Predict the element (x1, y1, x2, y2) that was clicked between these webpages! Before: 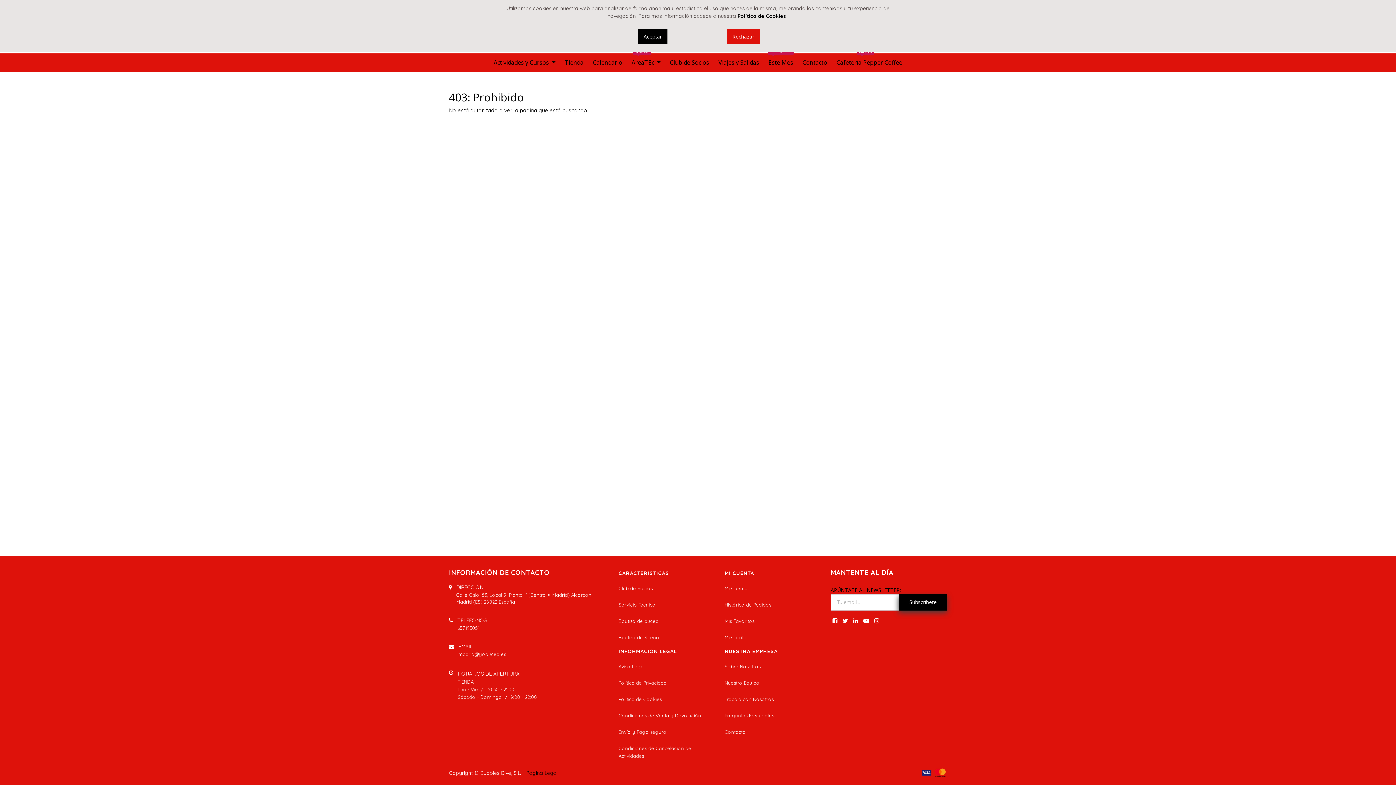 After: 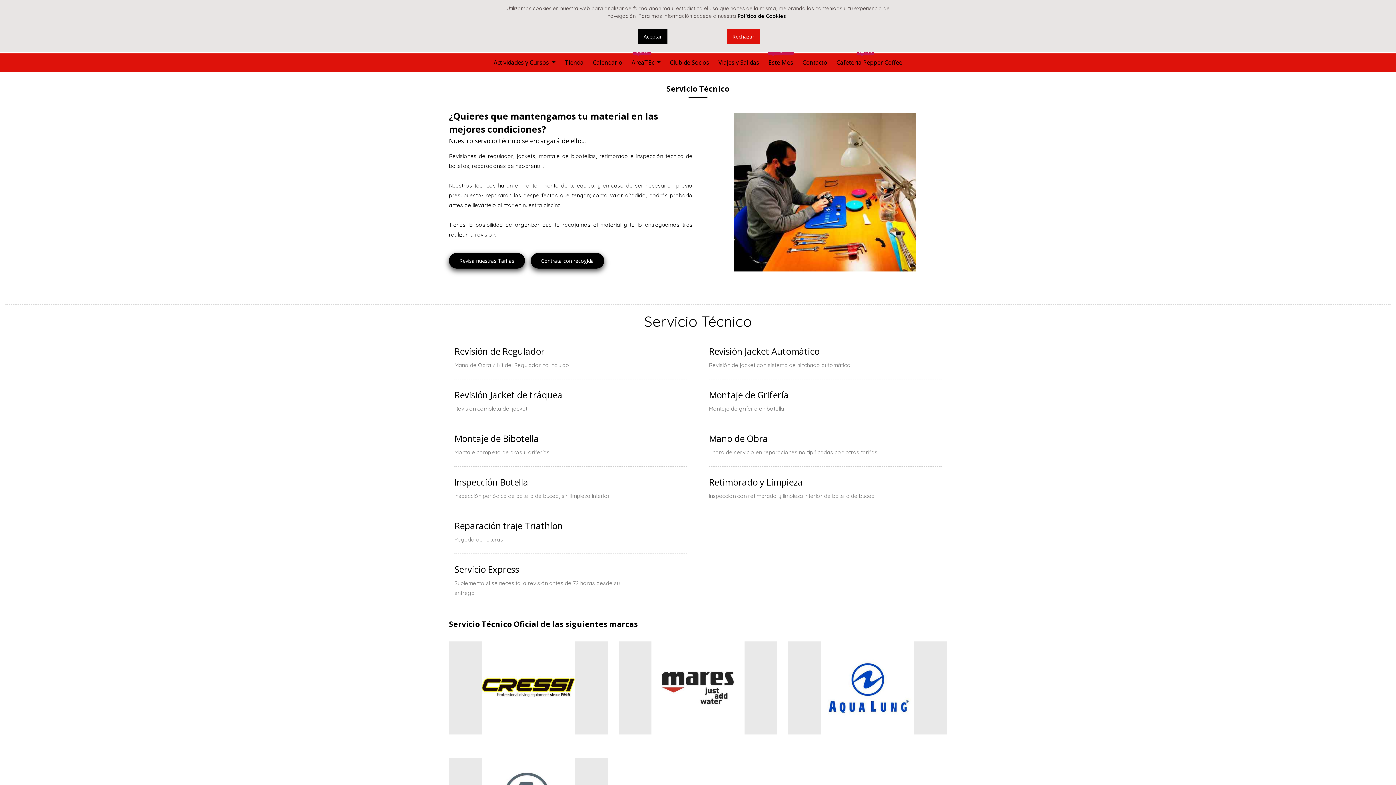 Action: label: Servicio Técnico bbox: (618, 602, 655, 608)